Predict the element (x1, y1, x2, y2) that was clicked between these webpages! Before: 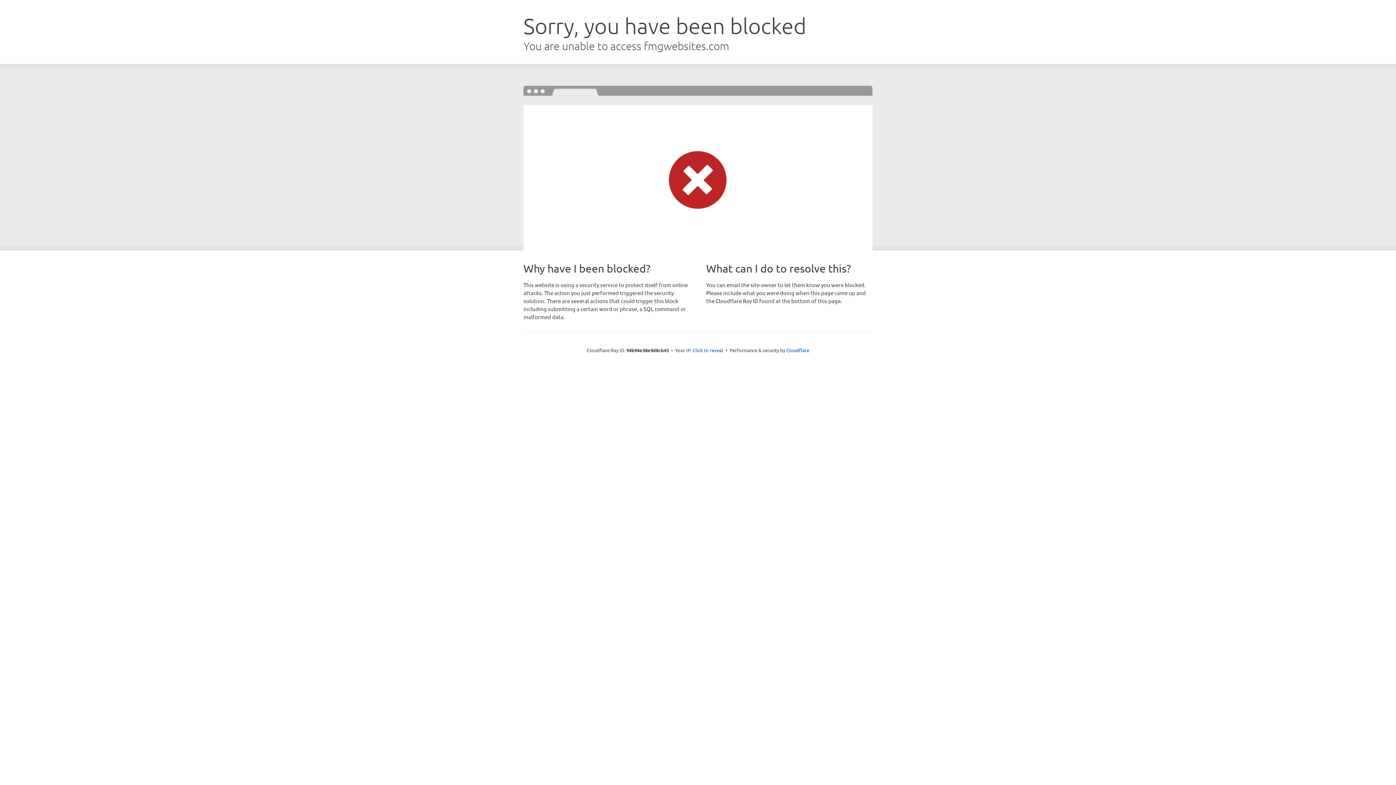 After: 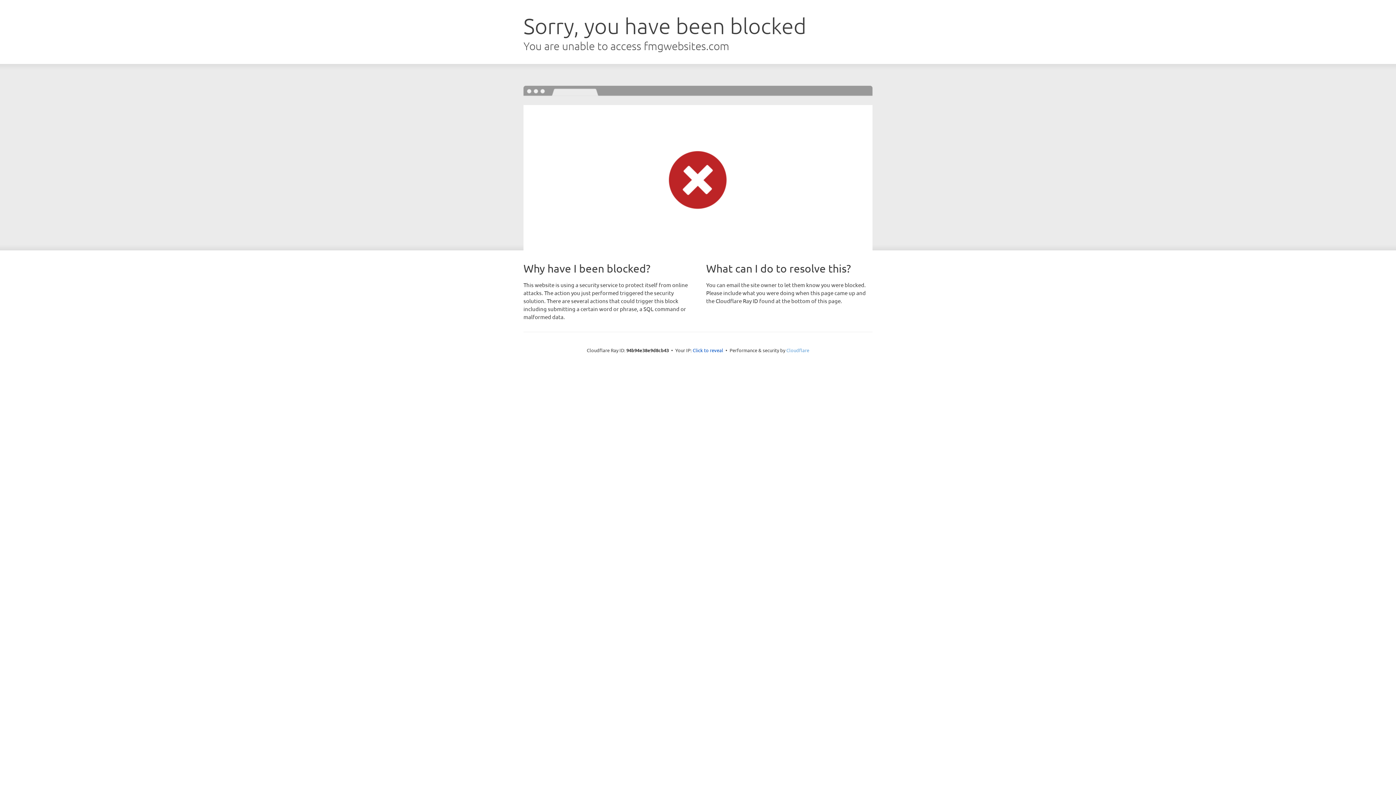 Action: bbox: (786, 347, 809, 353) label: Cloudflare